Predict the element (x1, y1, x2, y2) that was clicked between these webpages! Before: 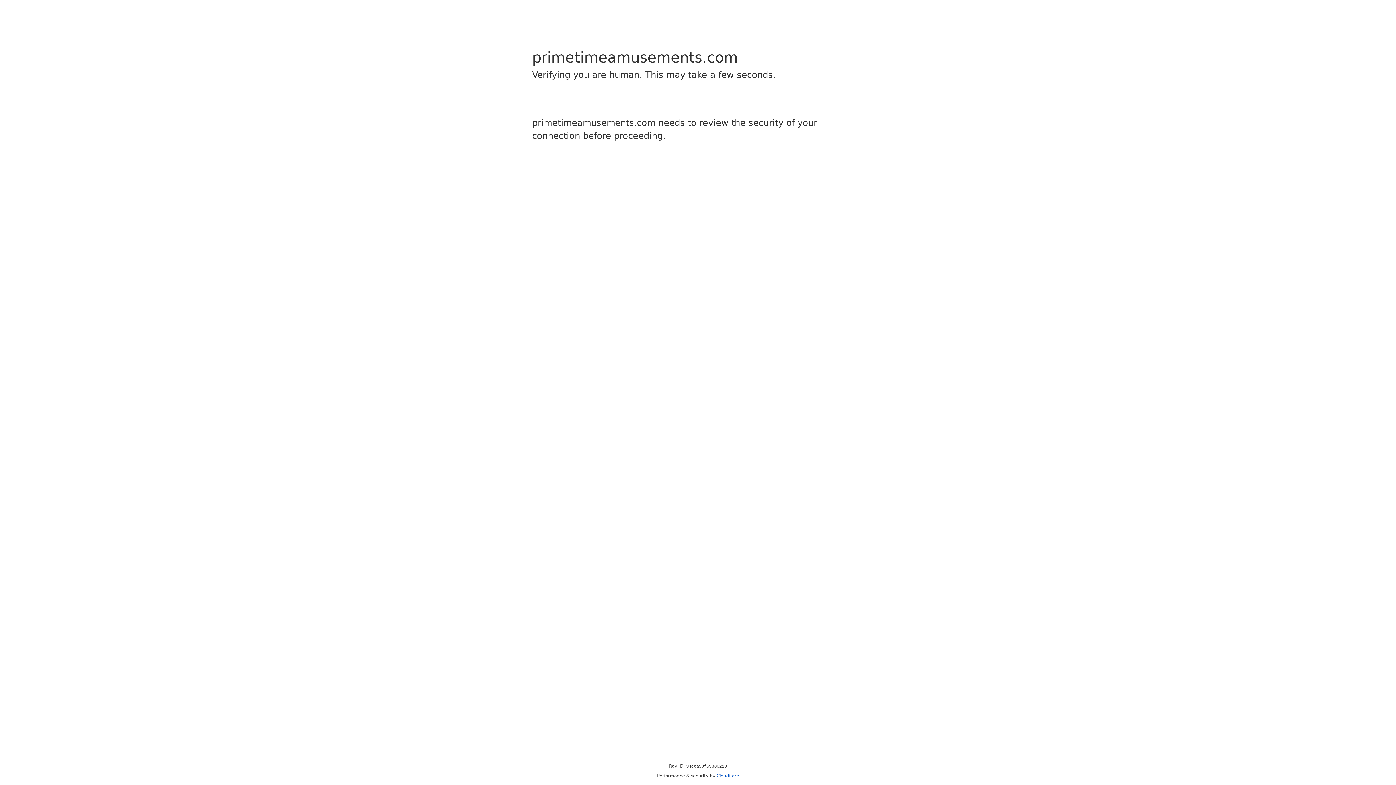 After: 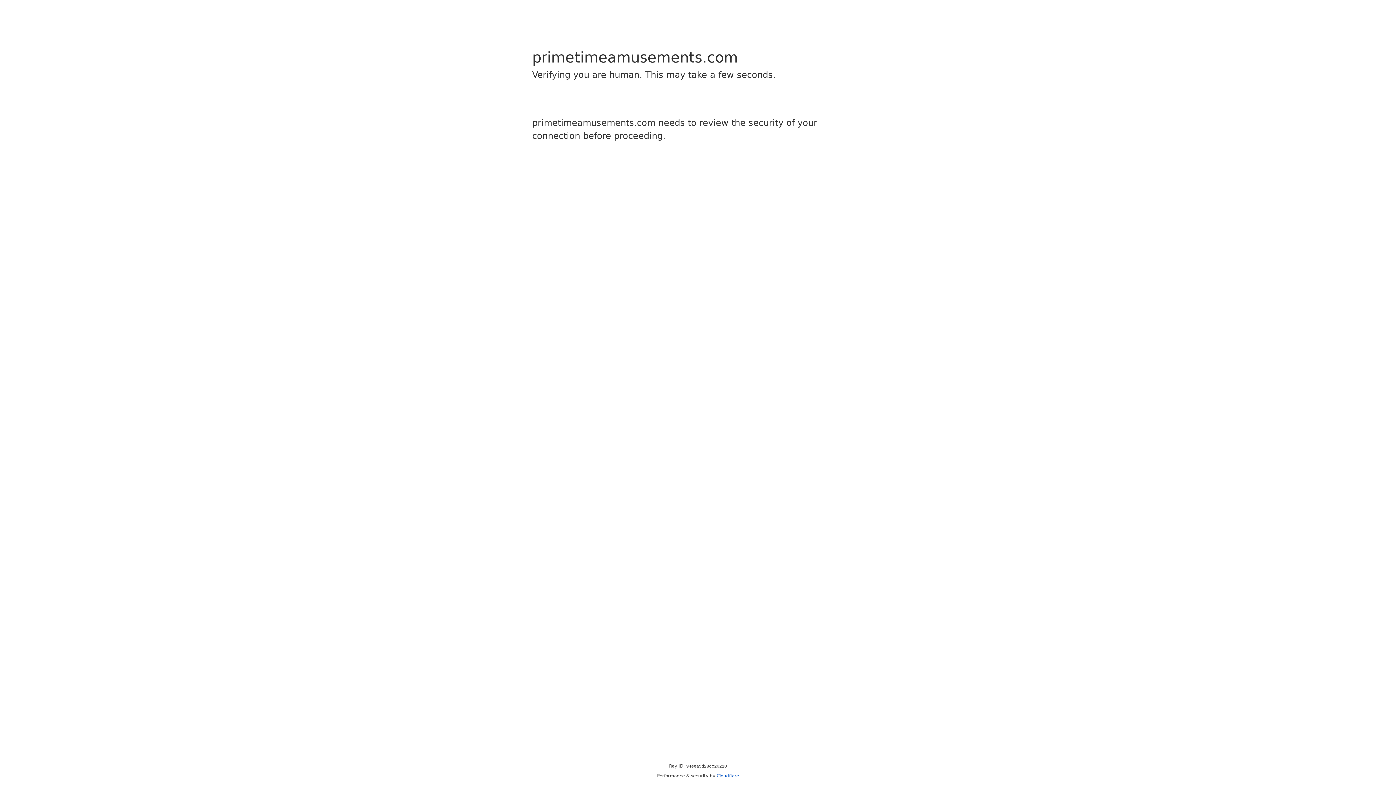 Action: bbox: (716, 773, 739, 778) label: Cloudflare